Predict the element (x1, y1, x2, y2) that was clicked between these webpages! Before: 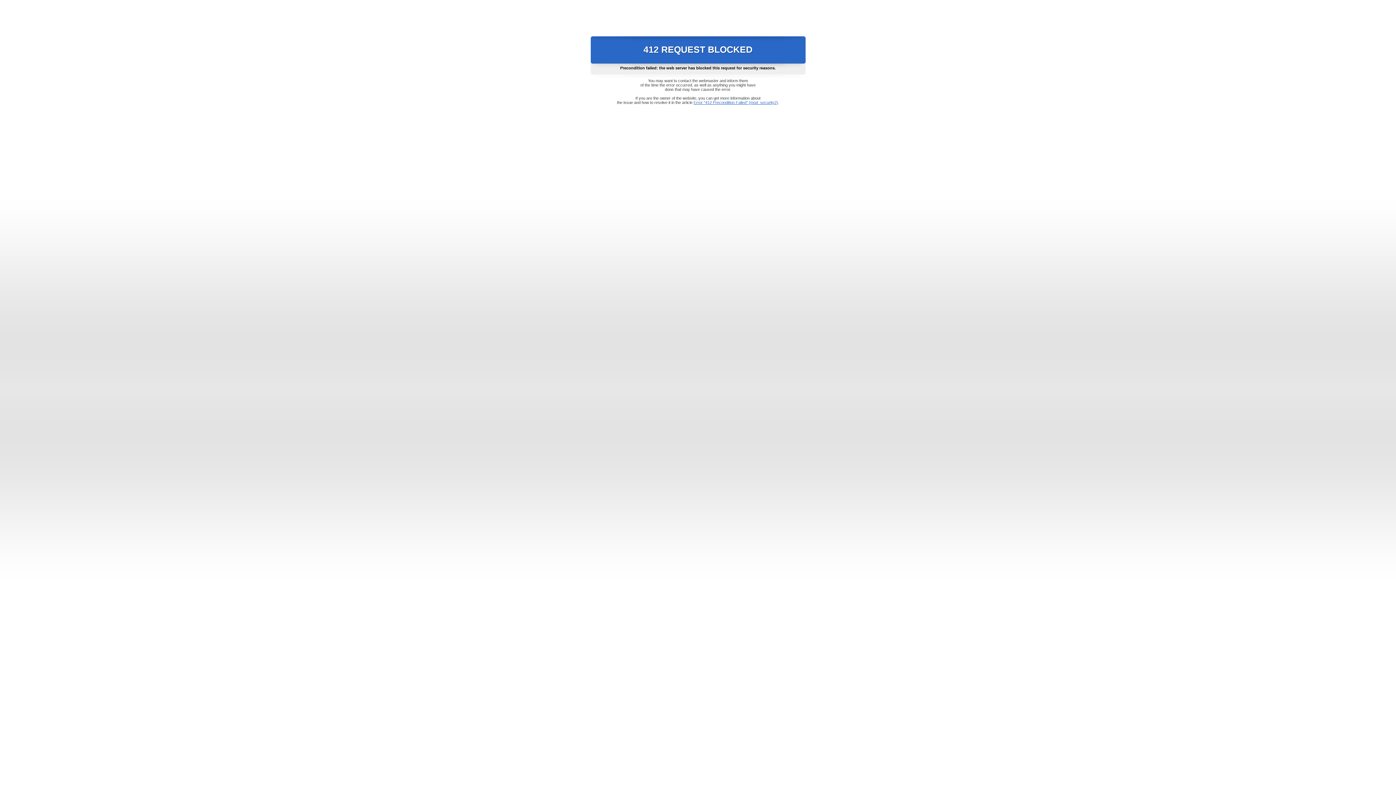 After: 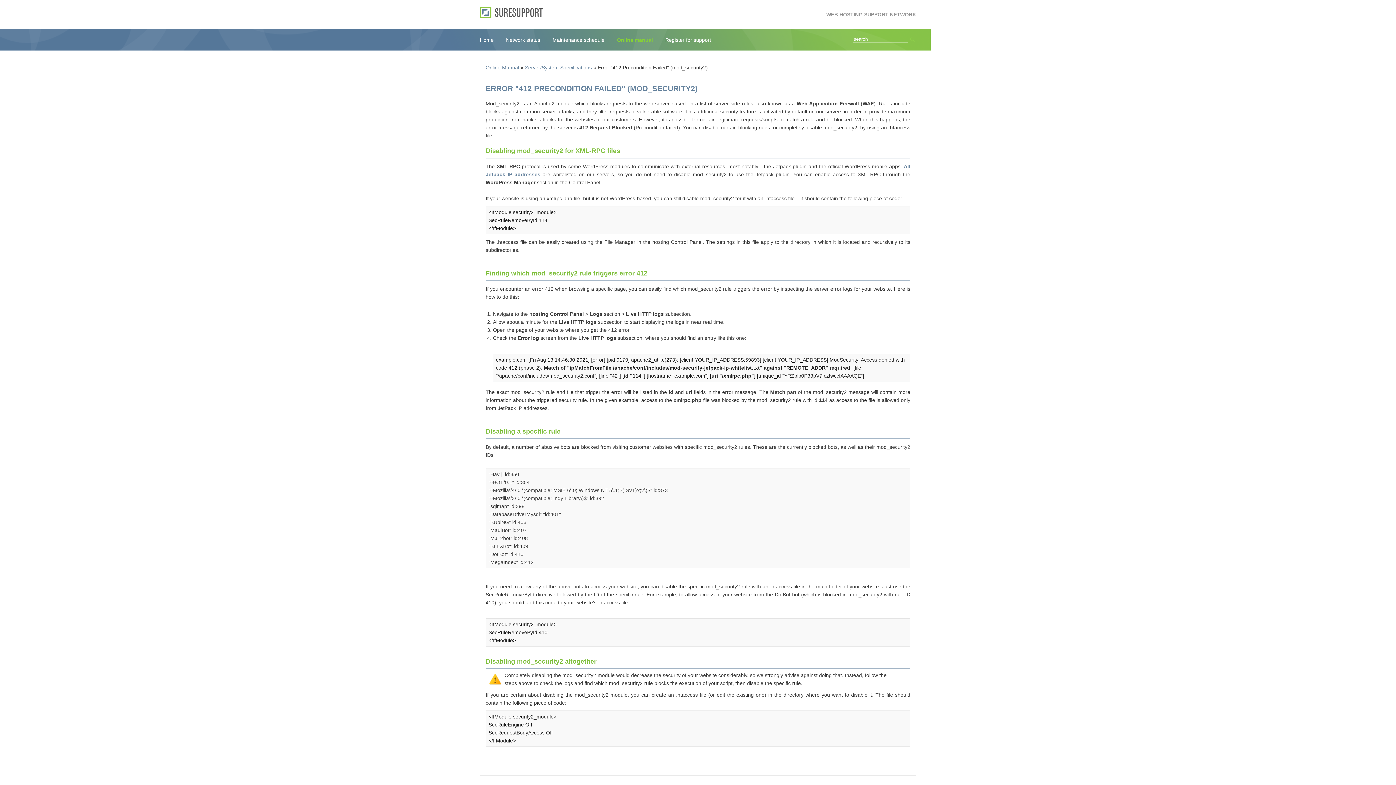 Action: bbox: (693, 100, 778, 104) label: Error "412 Precondition Failed" (mod_security2)